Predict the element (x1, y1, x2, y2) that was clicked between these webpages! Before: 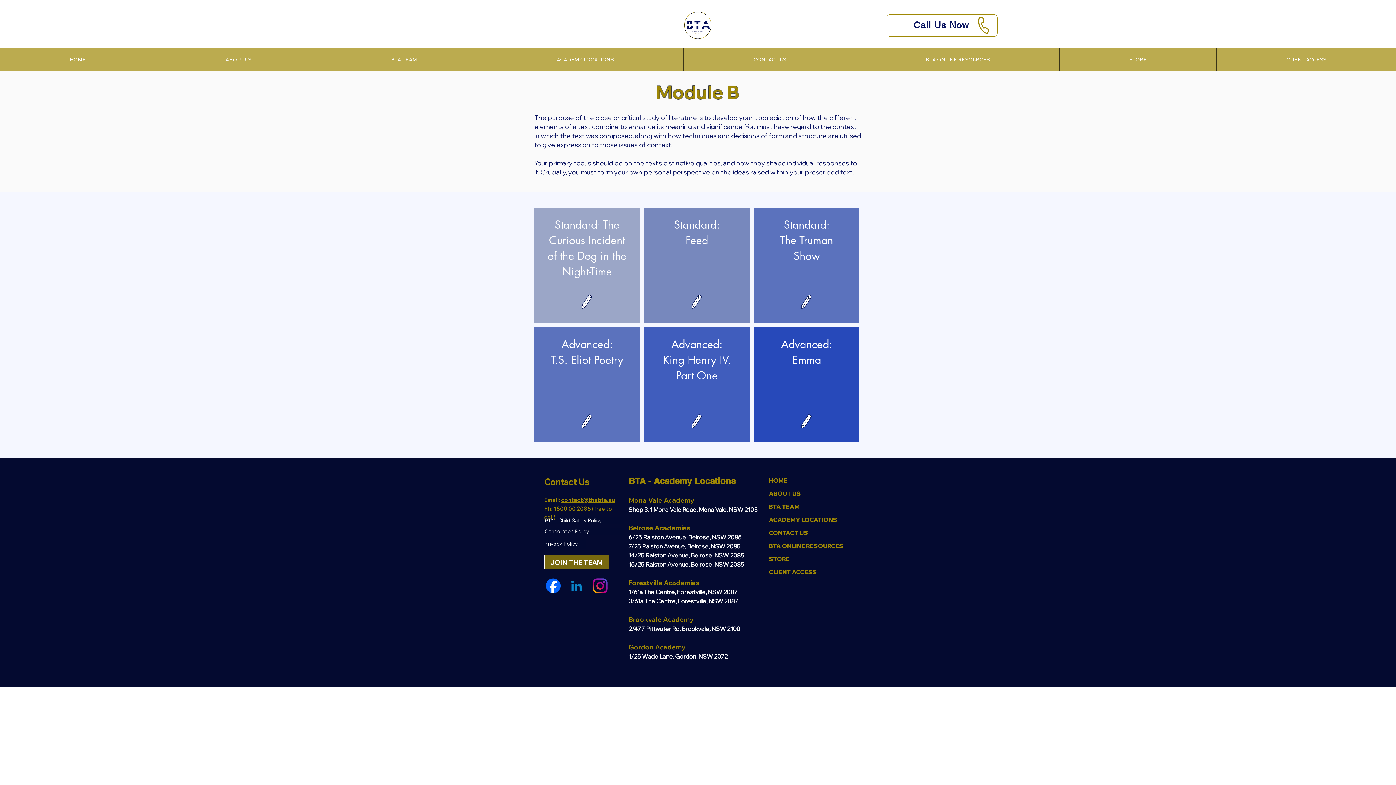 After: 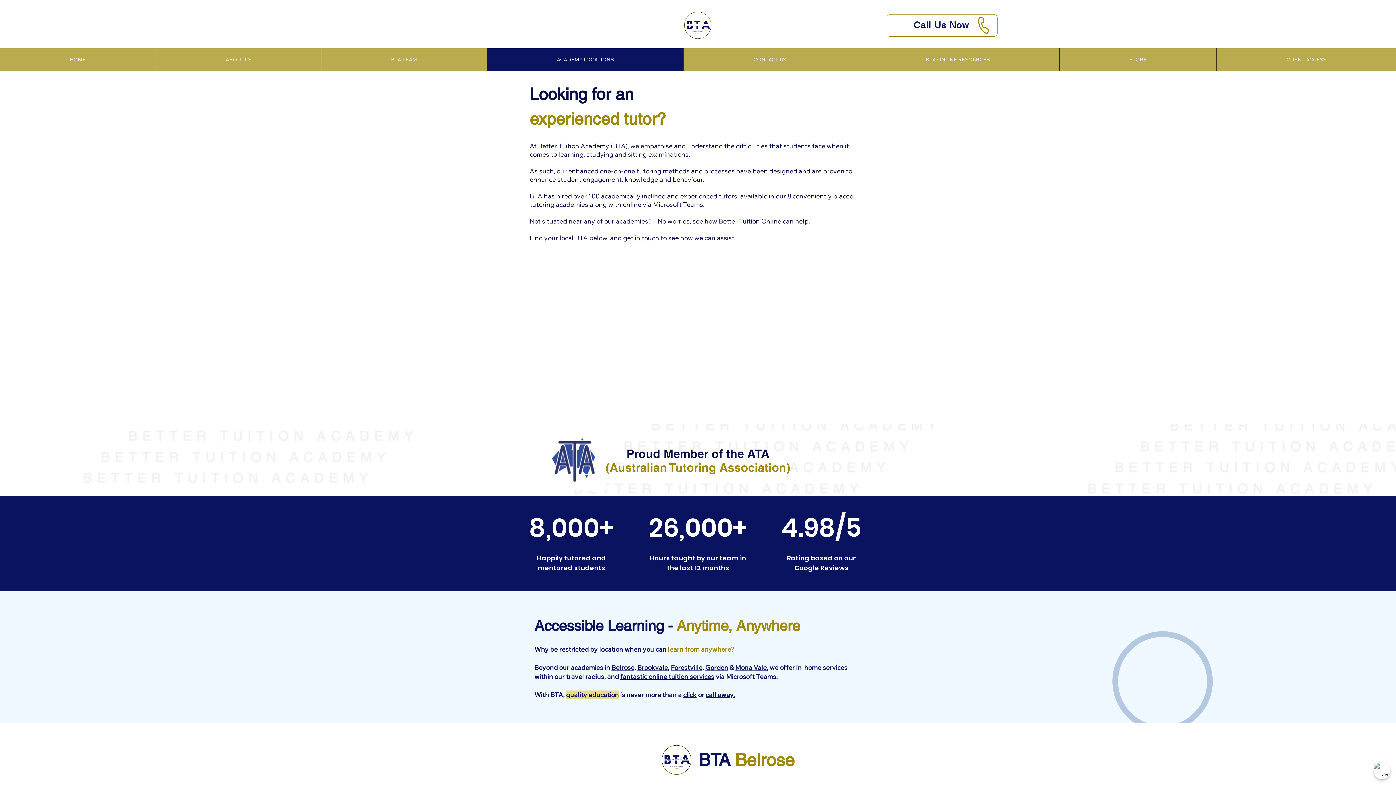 Action: label: BTA - Academy Locations bbox: (628, 475, 736, 486)